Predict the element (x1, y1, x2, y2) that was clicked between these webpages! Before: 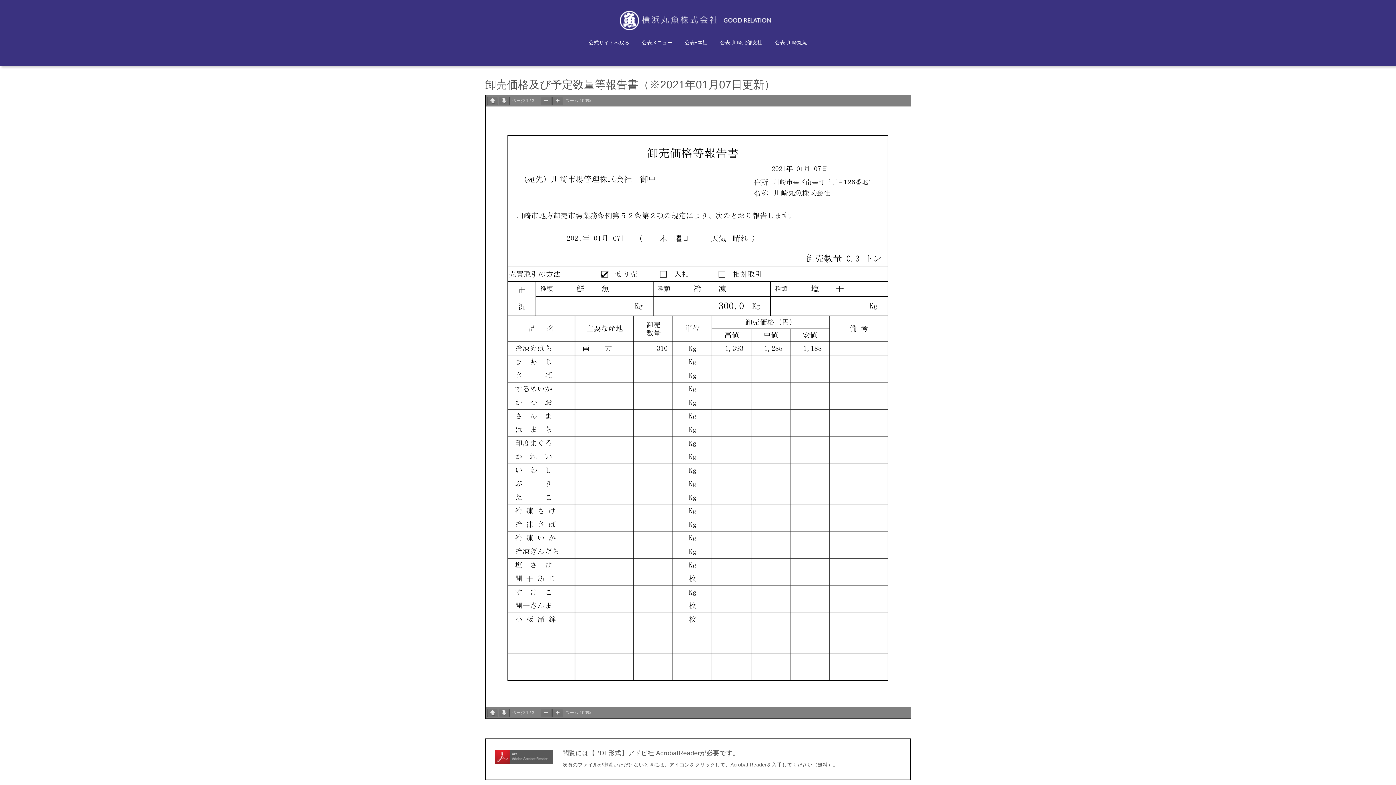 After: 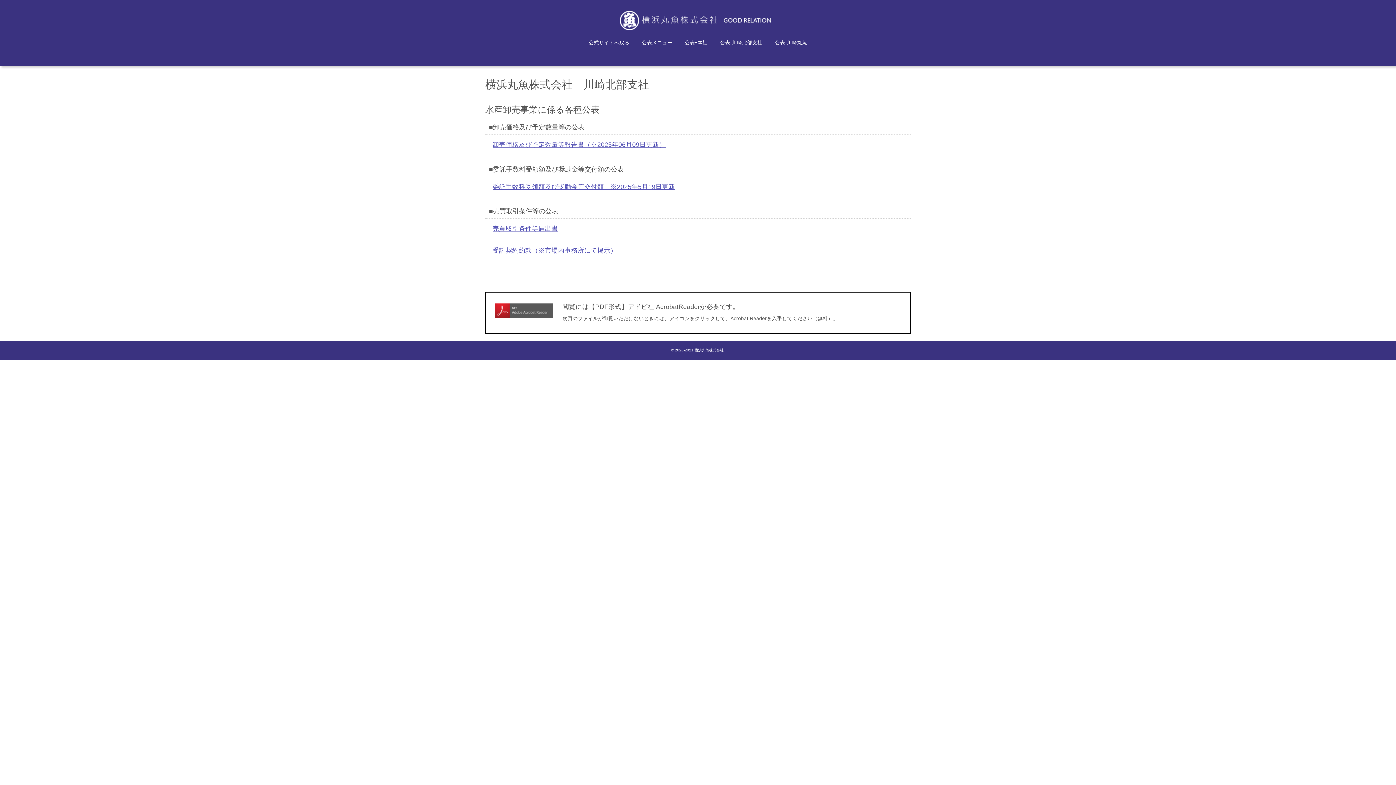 Action: bbox: (714, 33, 768, 51) label: 公表-川崎北部支社